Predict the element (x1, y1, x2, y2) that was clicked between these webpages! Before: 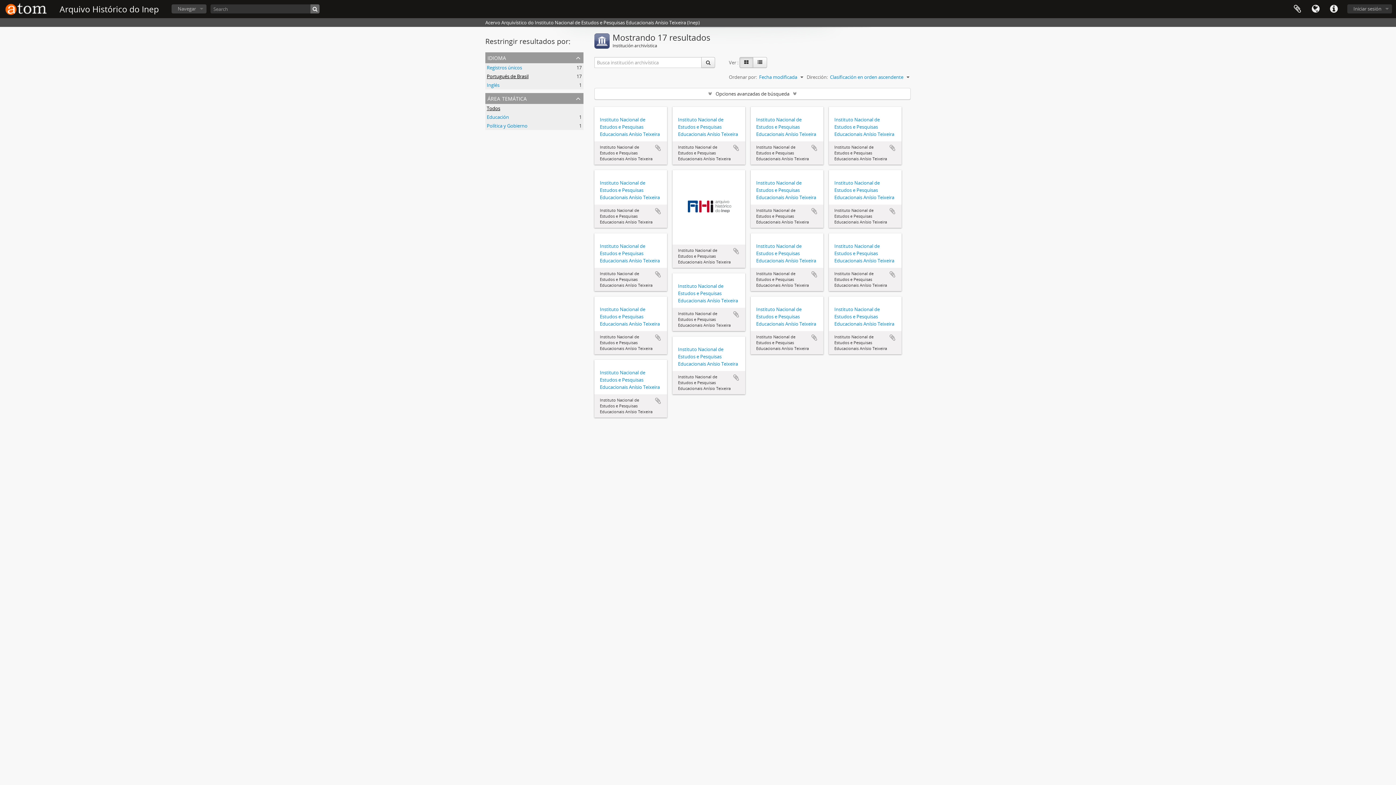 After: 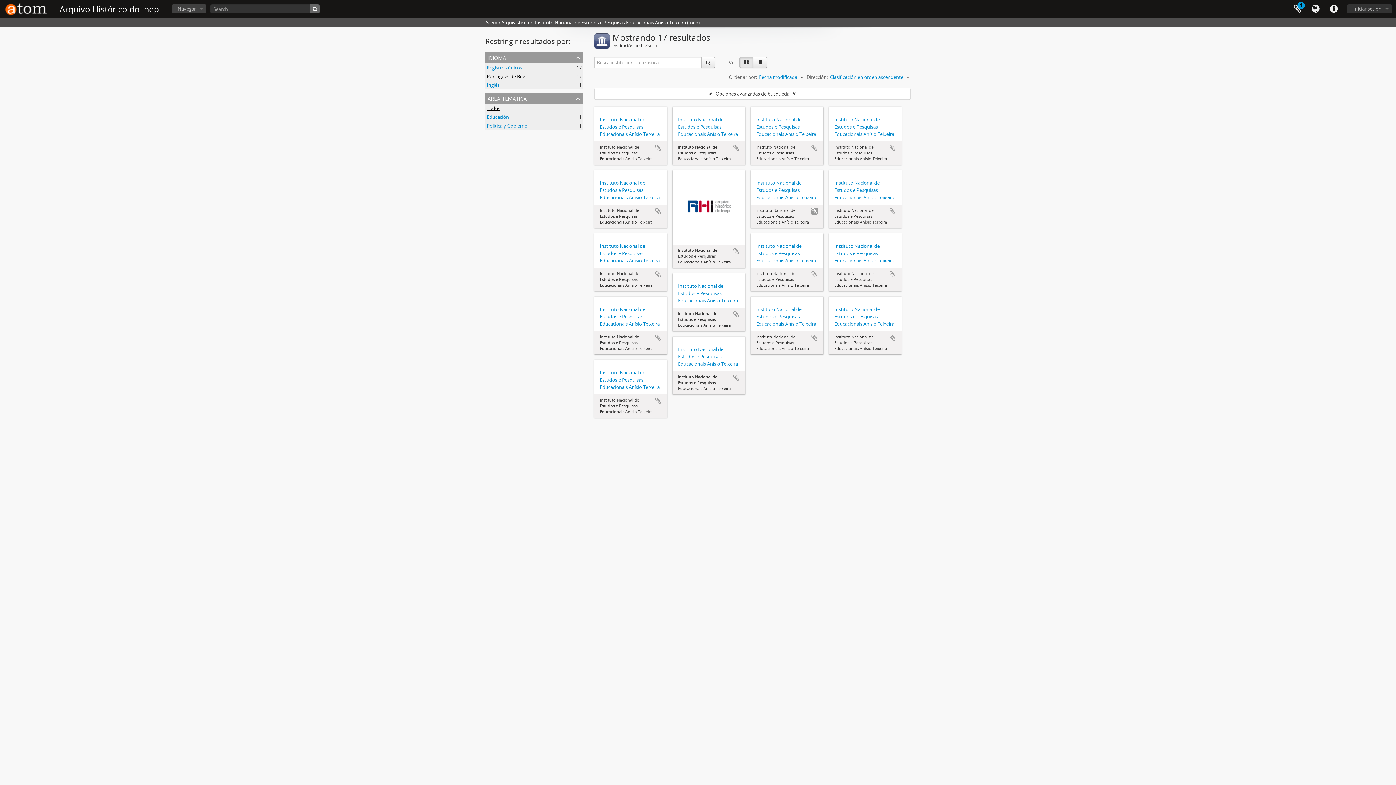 Action: label: Añadir al portapapeles bbox: (810, 207, 818, 214)